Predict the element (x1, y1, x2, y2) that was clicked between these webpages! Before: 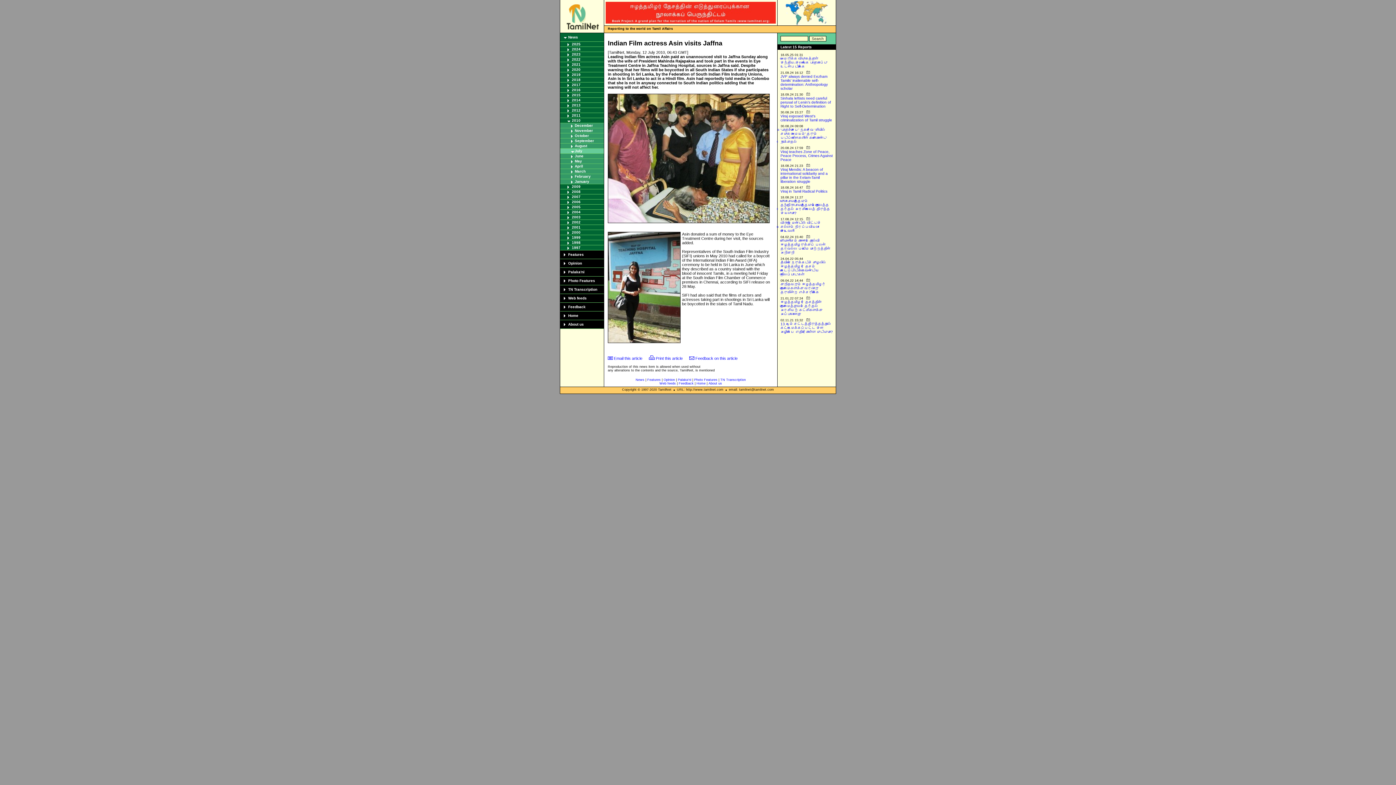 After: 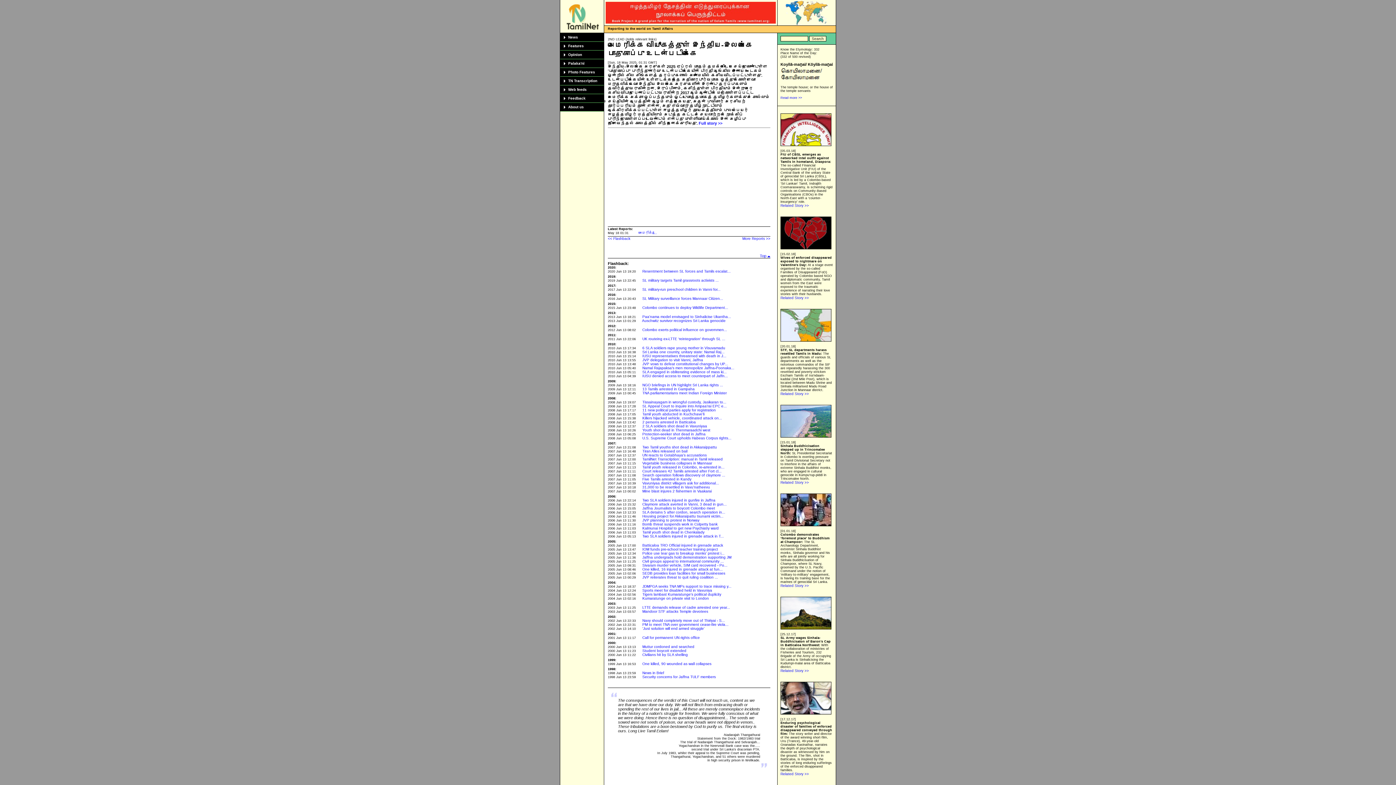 Action: bbox: (696, 381, 705, 385) label: Home